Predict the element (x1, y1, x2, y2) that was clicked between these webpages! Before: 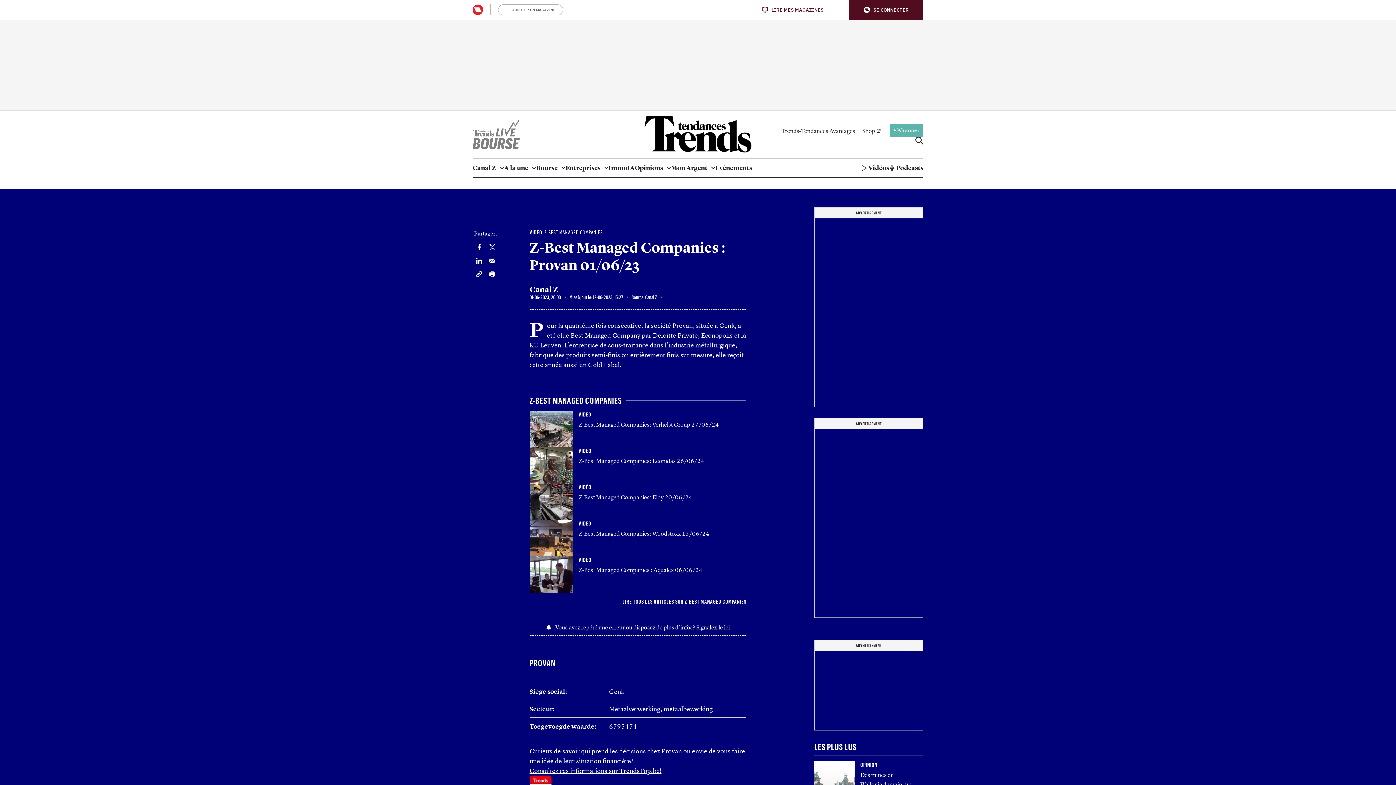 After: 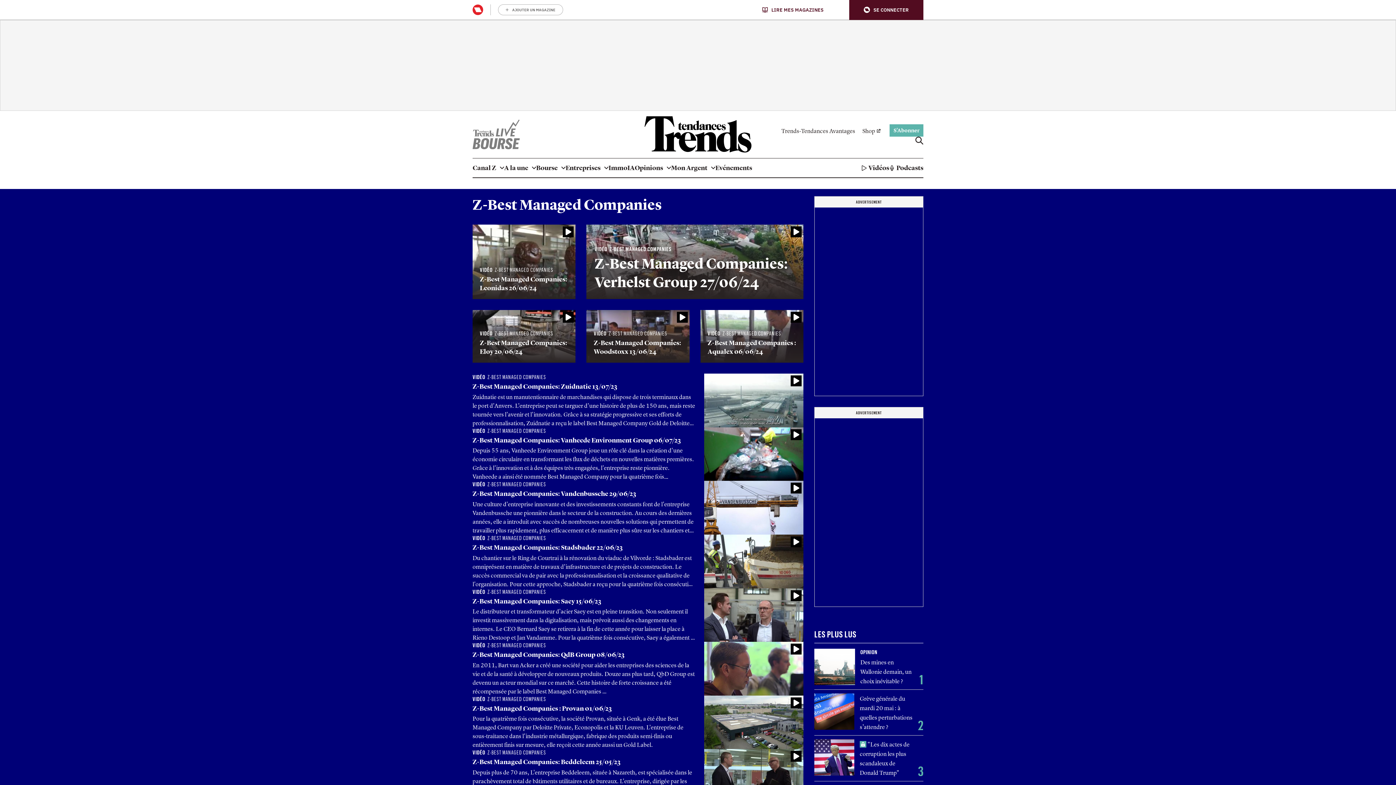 Action: bbox: (544, 229, 603, 235) label: Z-BEST MANAGED COMPANIES